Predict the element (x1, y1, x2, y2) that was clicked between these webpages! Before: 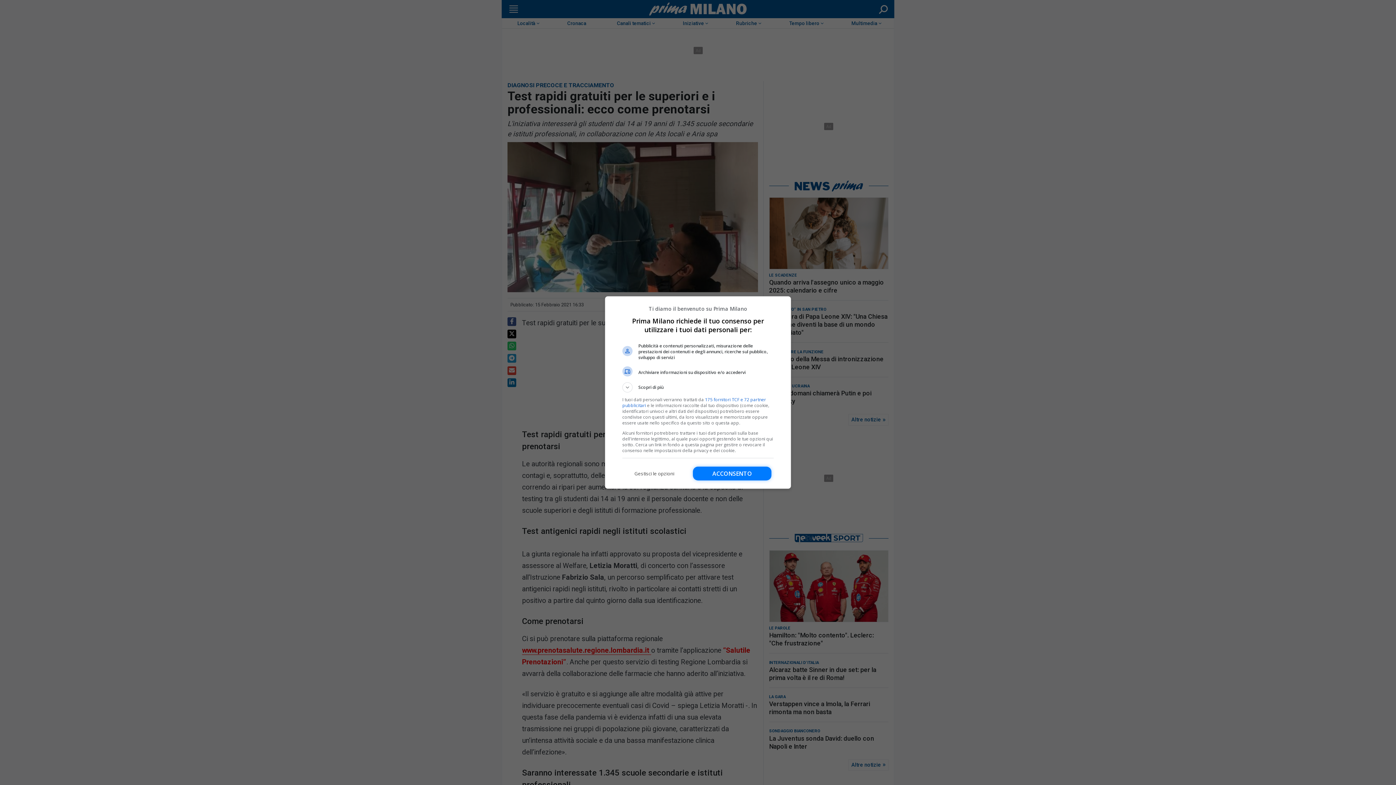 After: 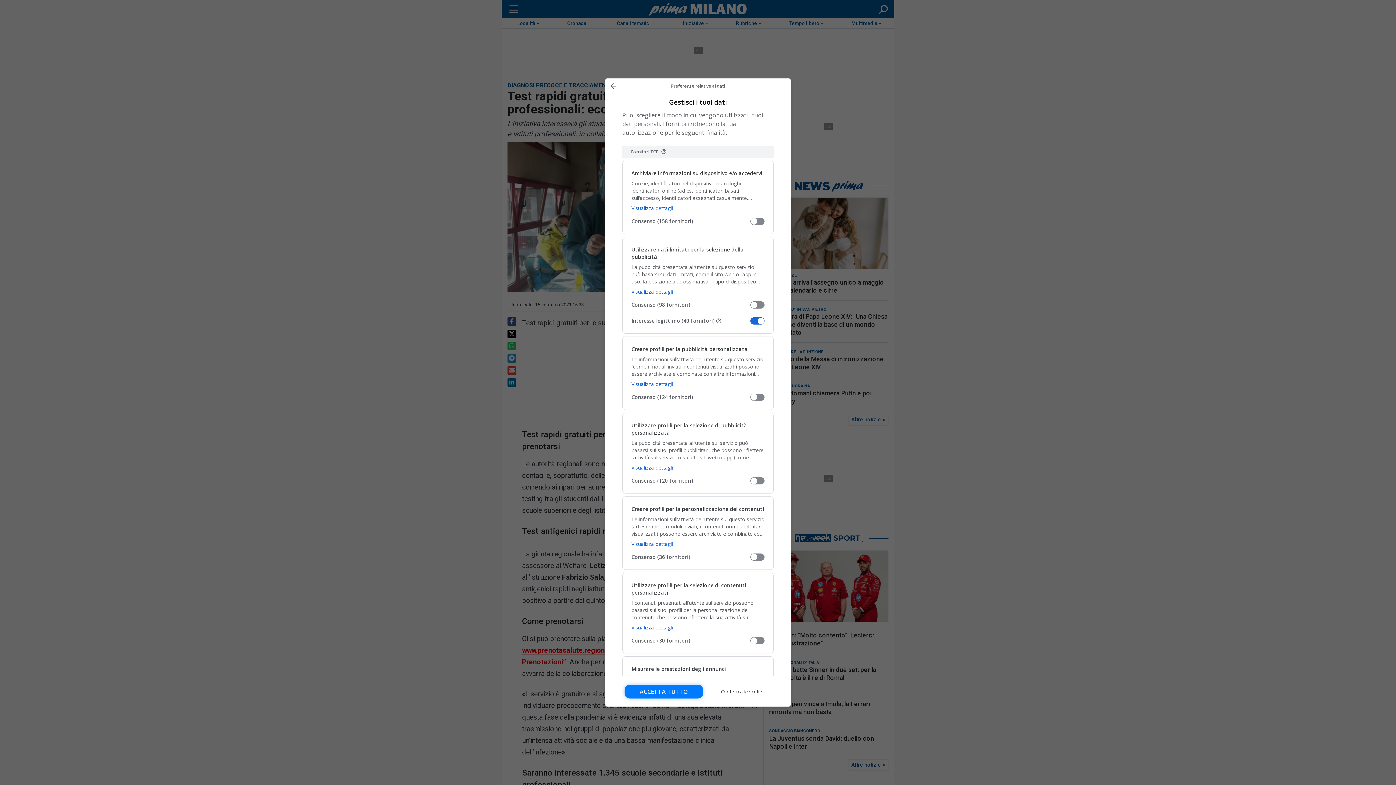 Action: bbox: (622, 466, 686, 480) label: Gestisci le opzioni